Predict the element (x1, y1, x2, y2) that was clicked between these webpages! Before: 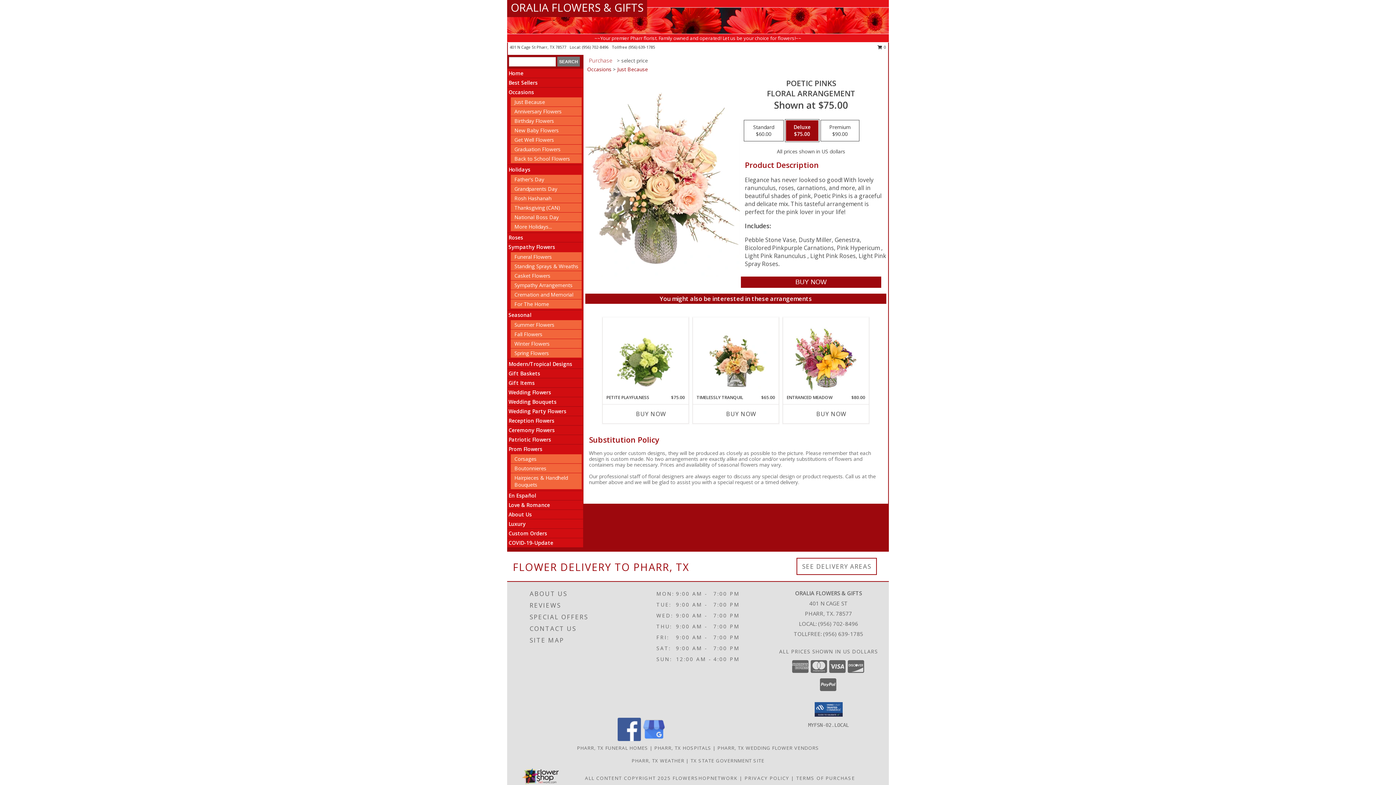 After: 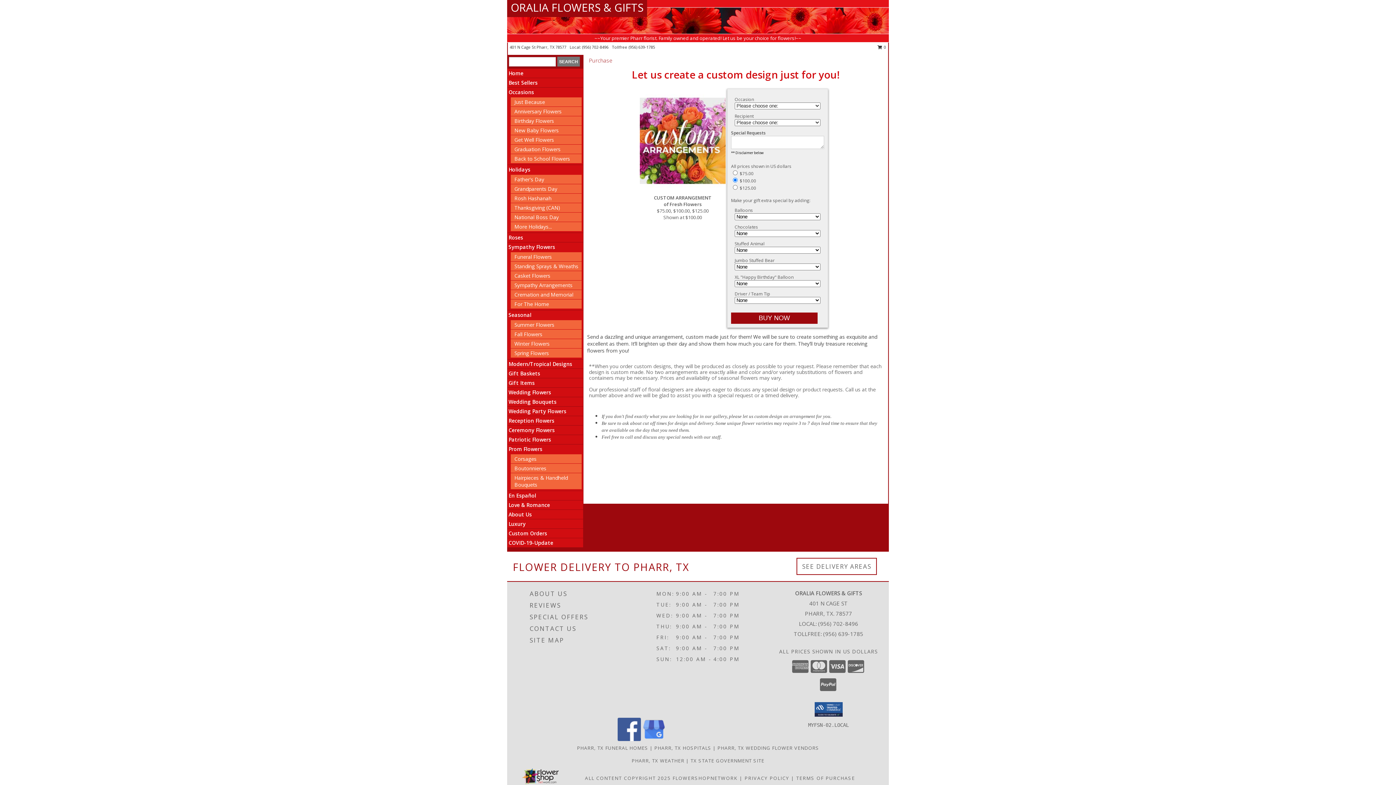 Action: bbox: (508, 530, 547, 537) label: Custom Orders